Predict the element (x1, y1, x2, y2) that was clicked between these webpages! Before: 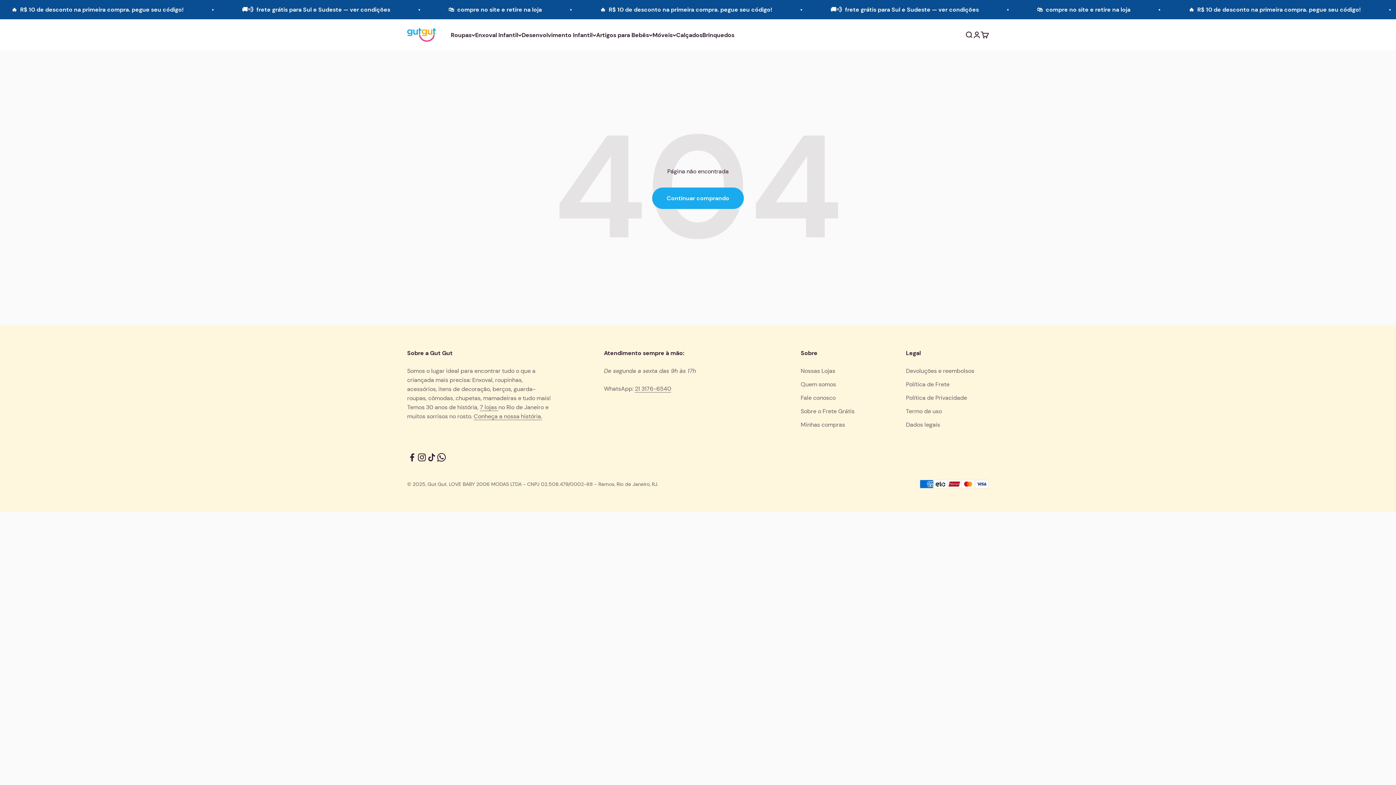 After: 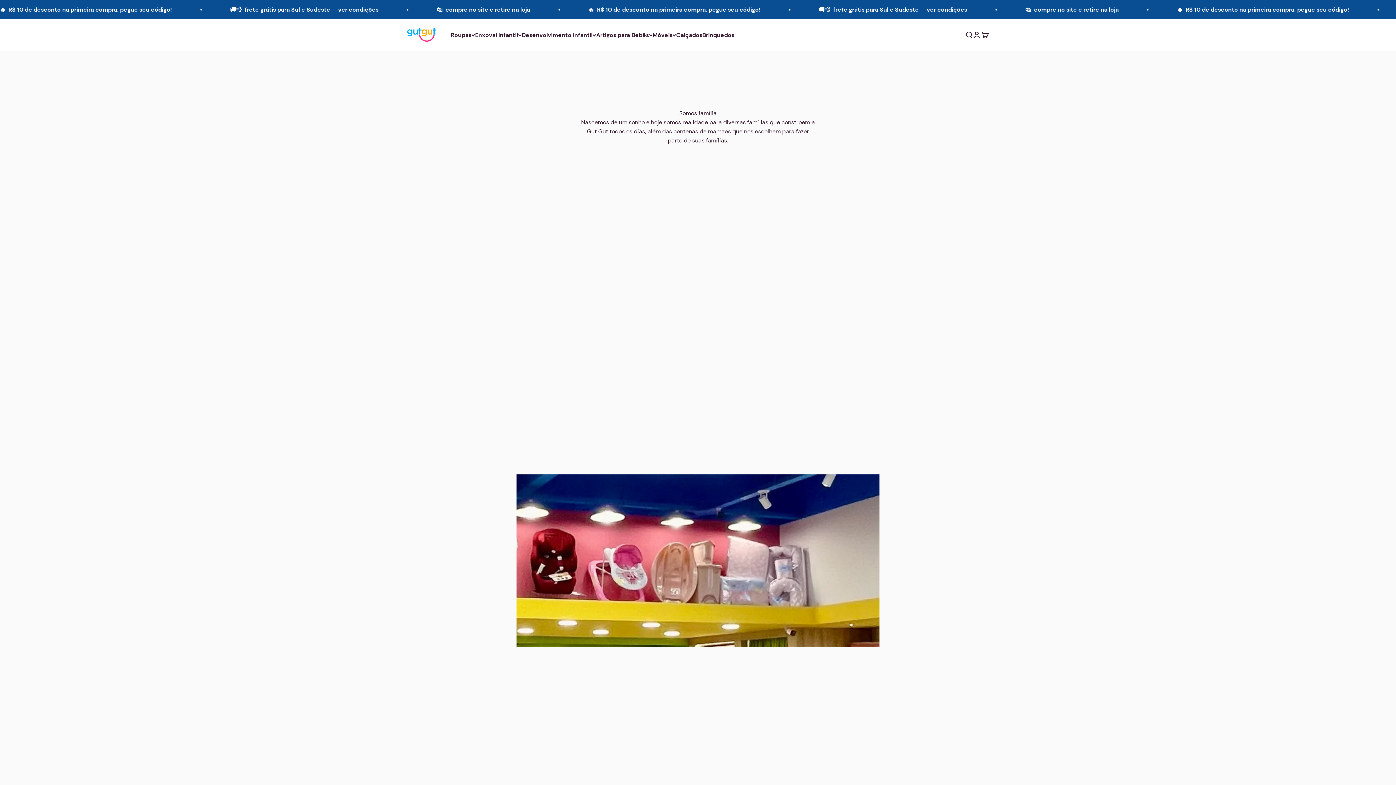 Action: bbox: (800, 380, 836, 389) label: Quem somos